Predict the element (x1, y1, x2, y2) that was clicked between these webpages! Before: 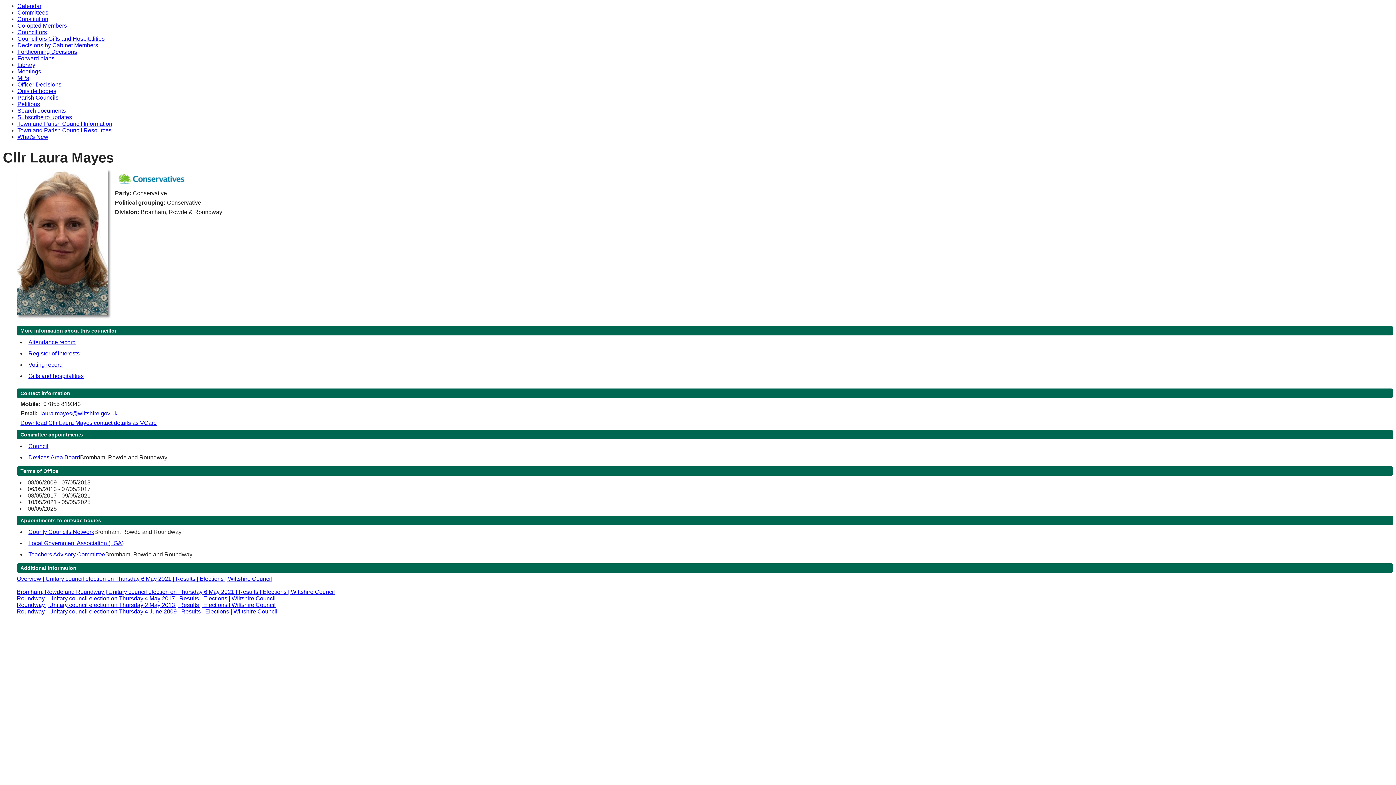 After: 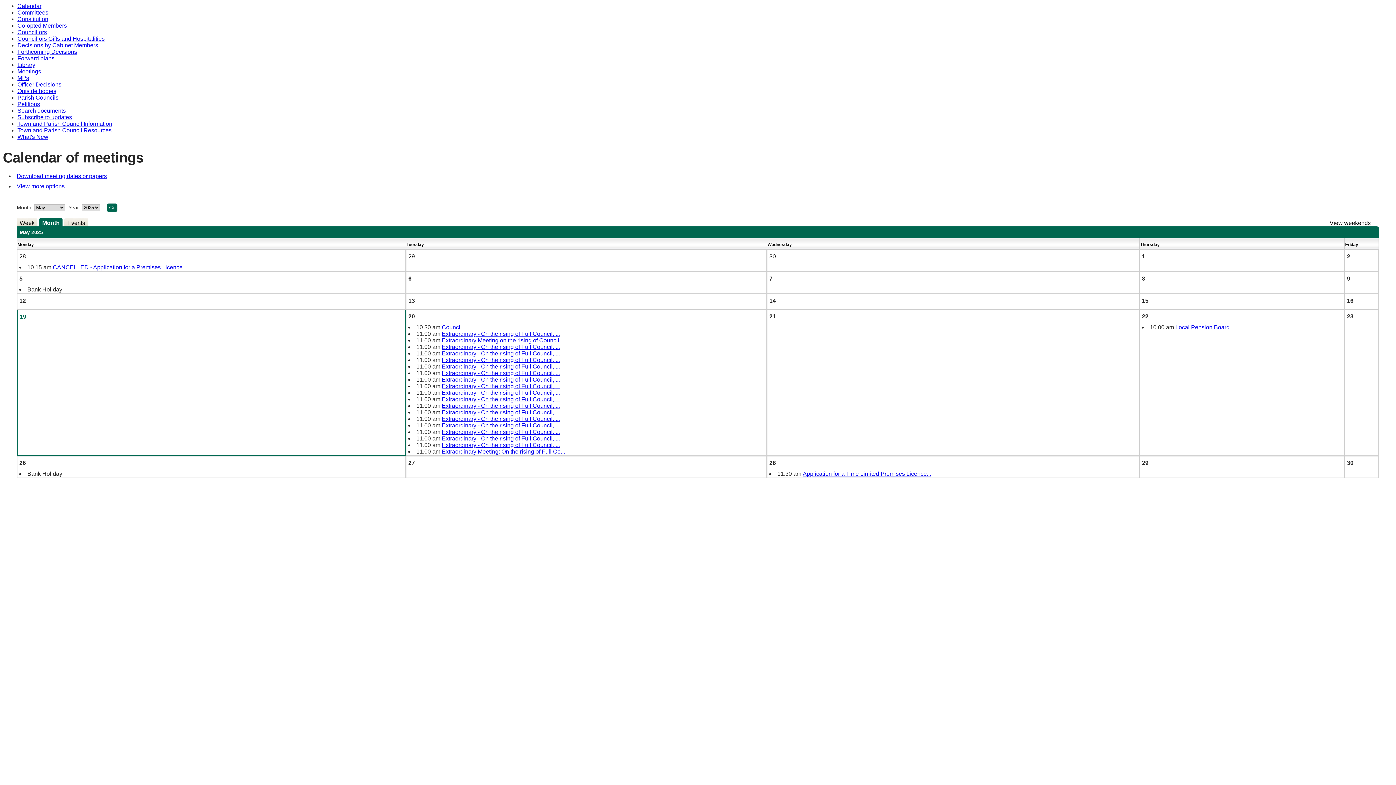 Action: bbox: (17, 2, 41, 9) label: Calendar